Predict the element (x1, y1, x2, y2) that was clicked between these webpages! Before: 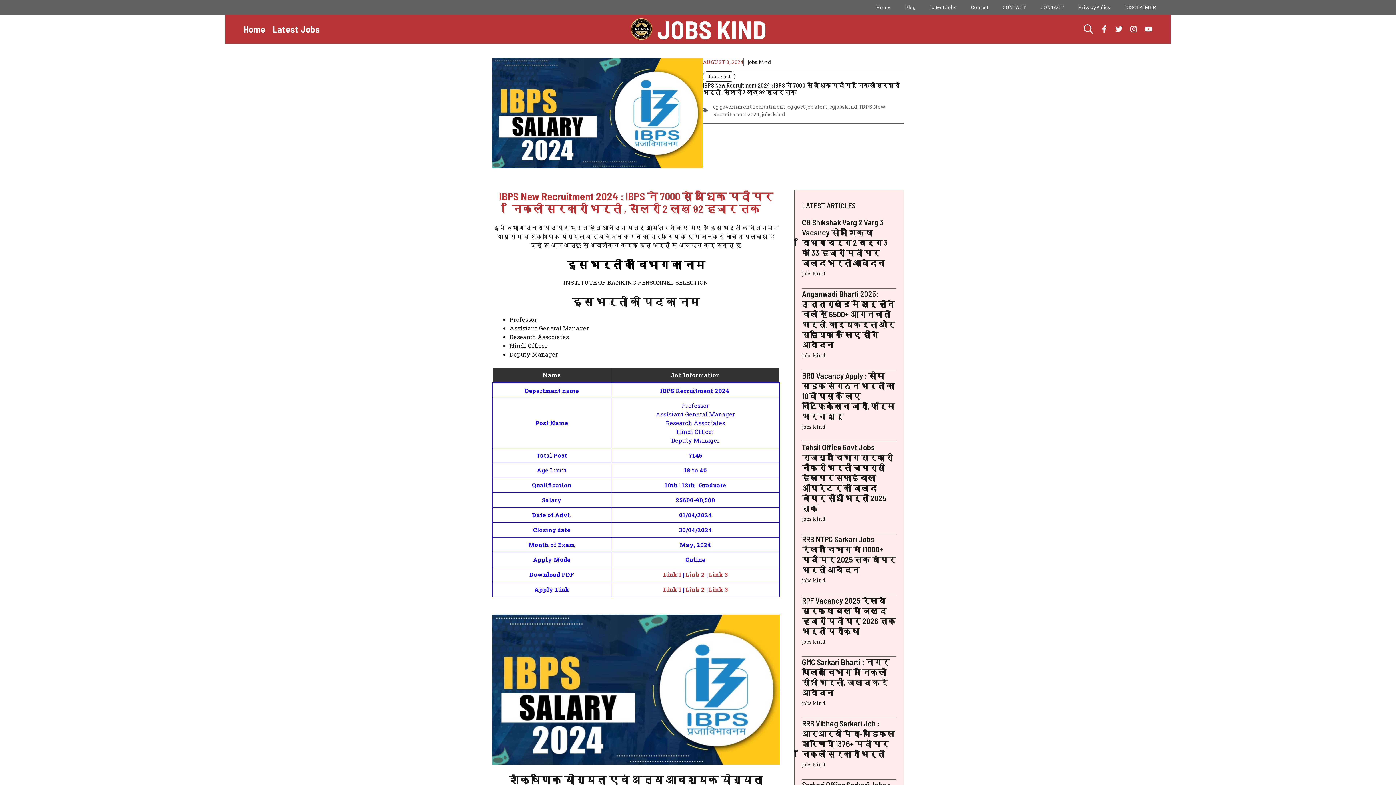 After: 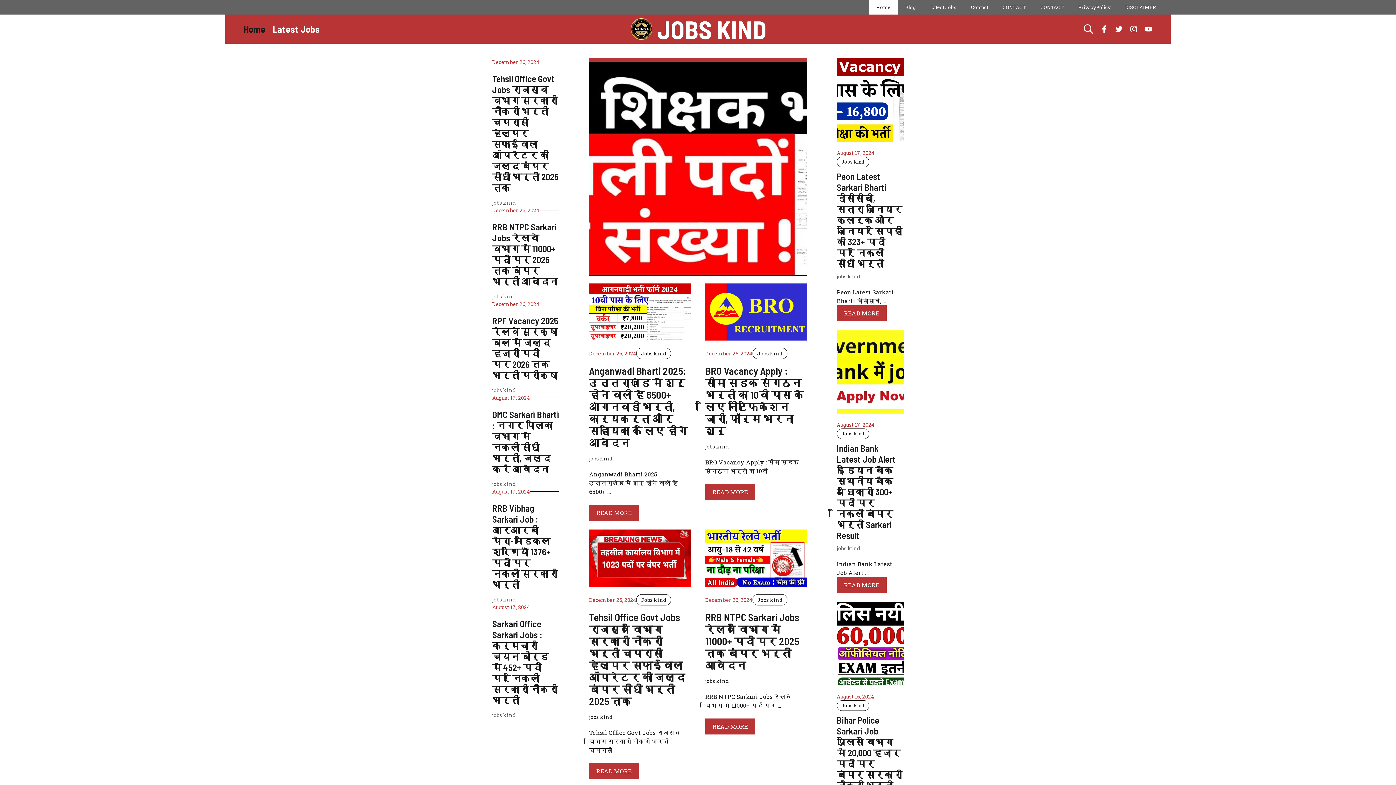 Action: label: jobs kind bbox: (802, 423, 825, 430)